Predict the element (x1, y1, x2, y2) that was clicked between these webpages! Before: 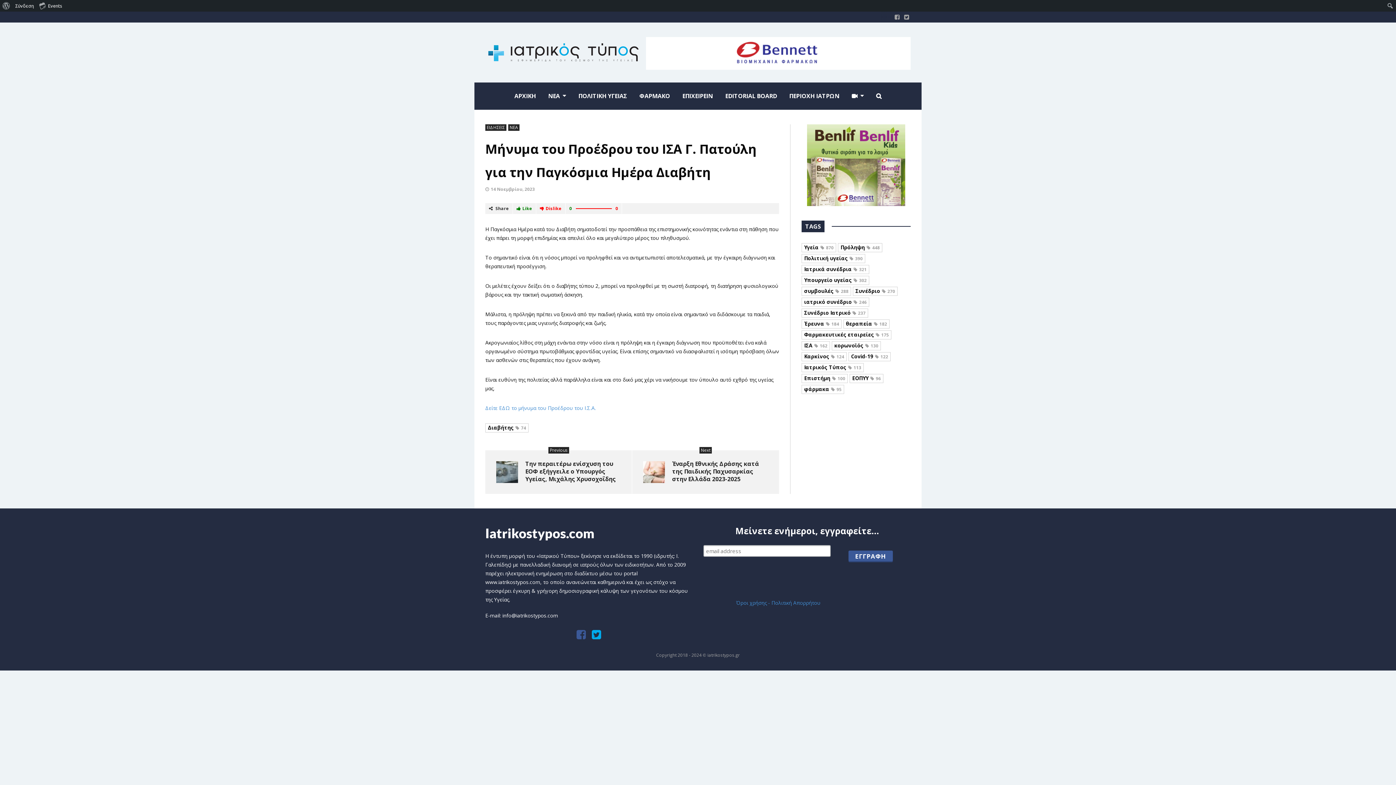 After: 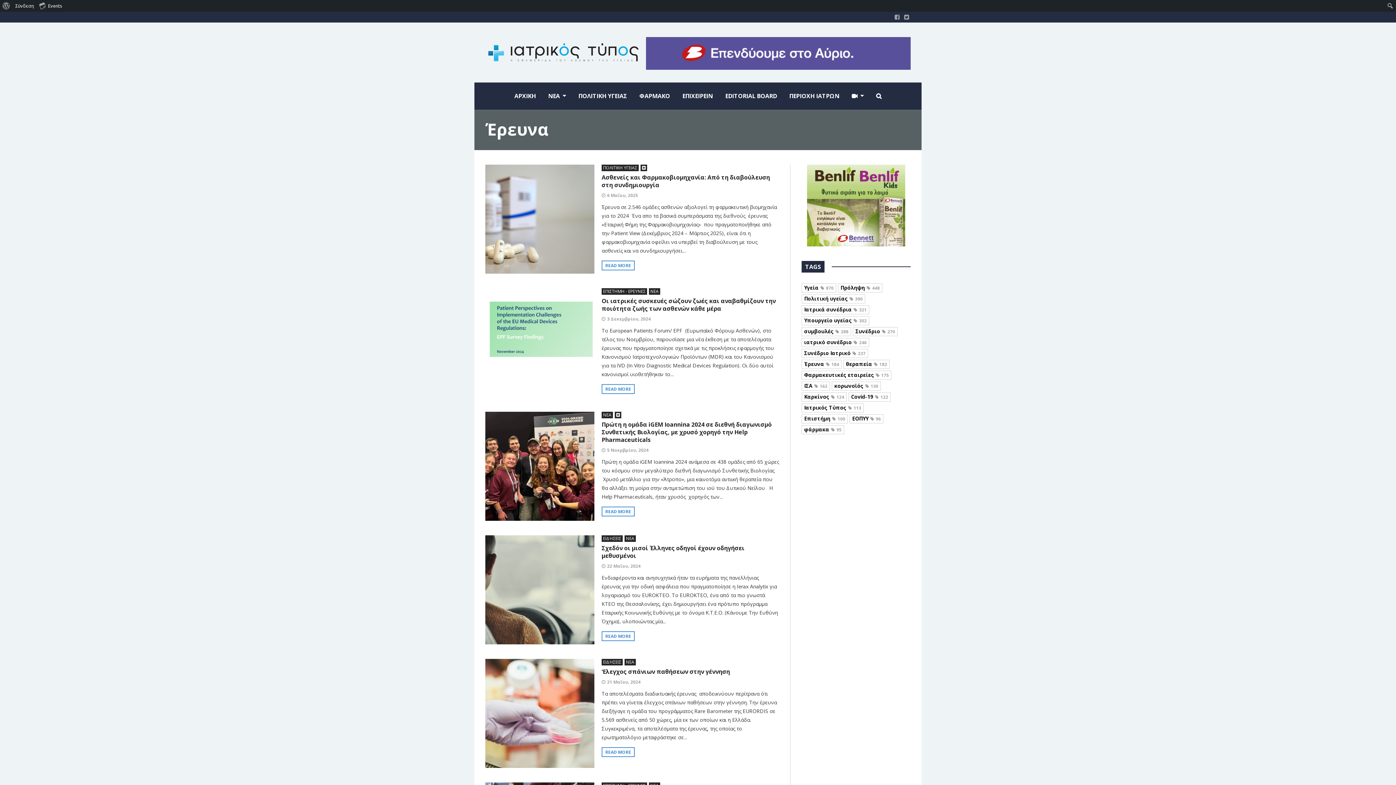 Action: bbox: (801, 319, 841, 328) label: Έρευνα184